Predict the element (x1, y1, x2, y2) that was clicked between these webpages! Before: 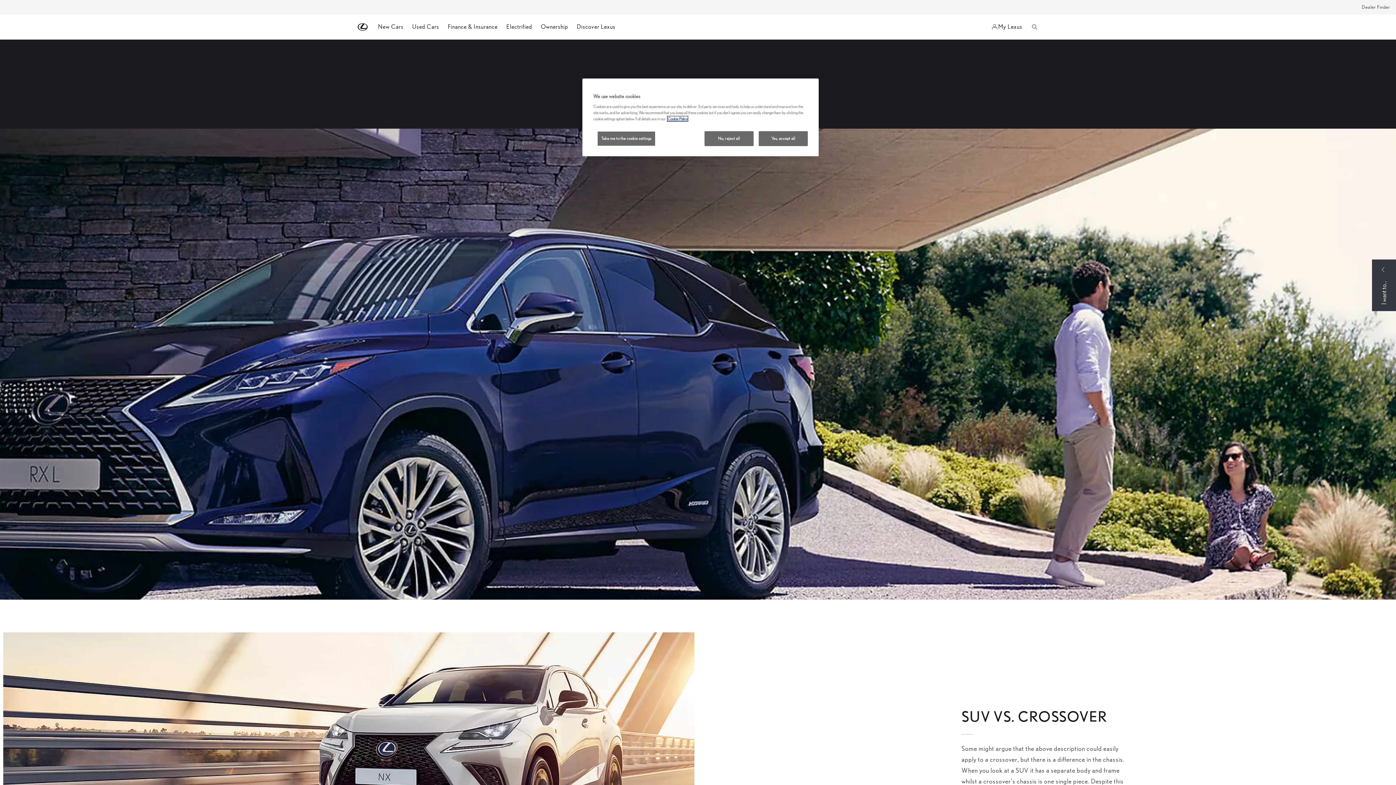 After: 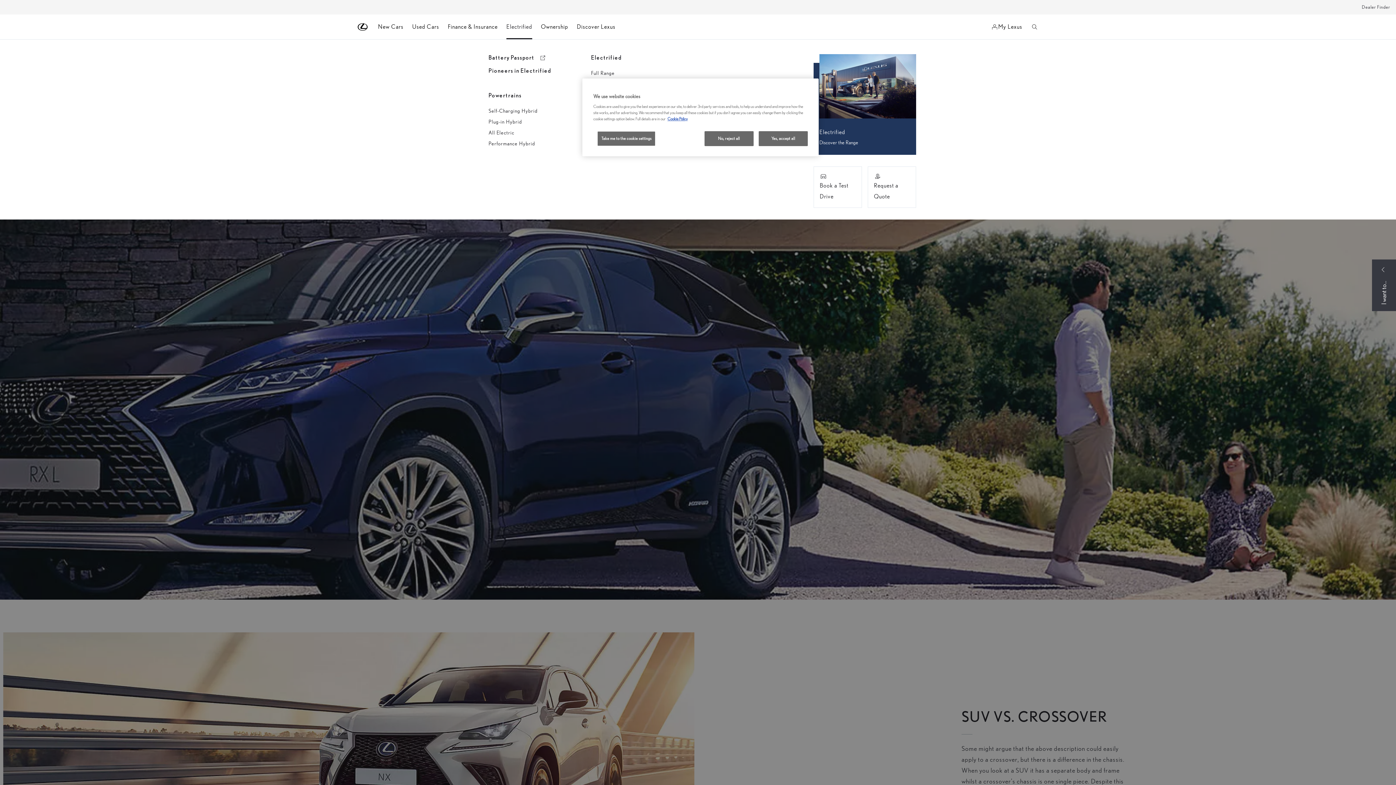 Action: label: Electrified bbox: (506, 18, 532, 35)